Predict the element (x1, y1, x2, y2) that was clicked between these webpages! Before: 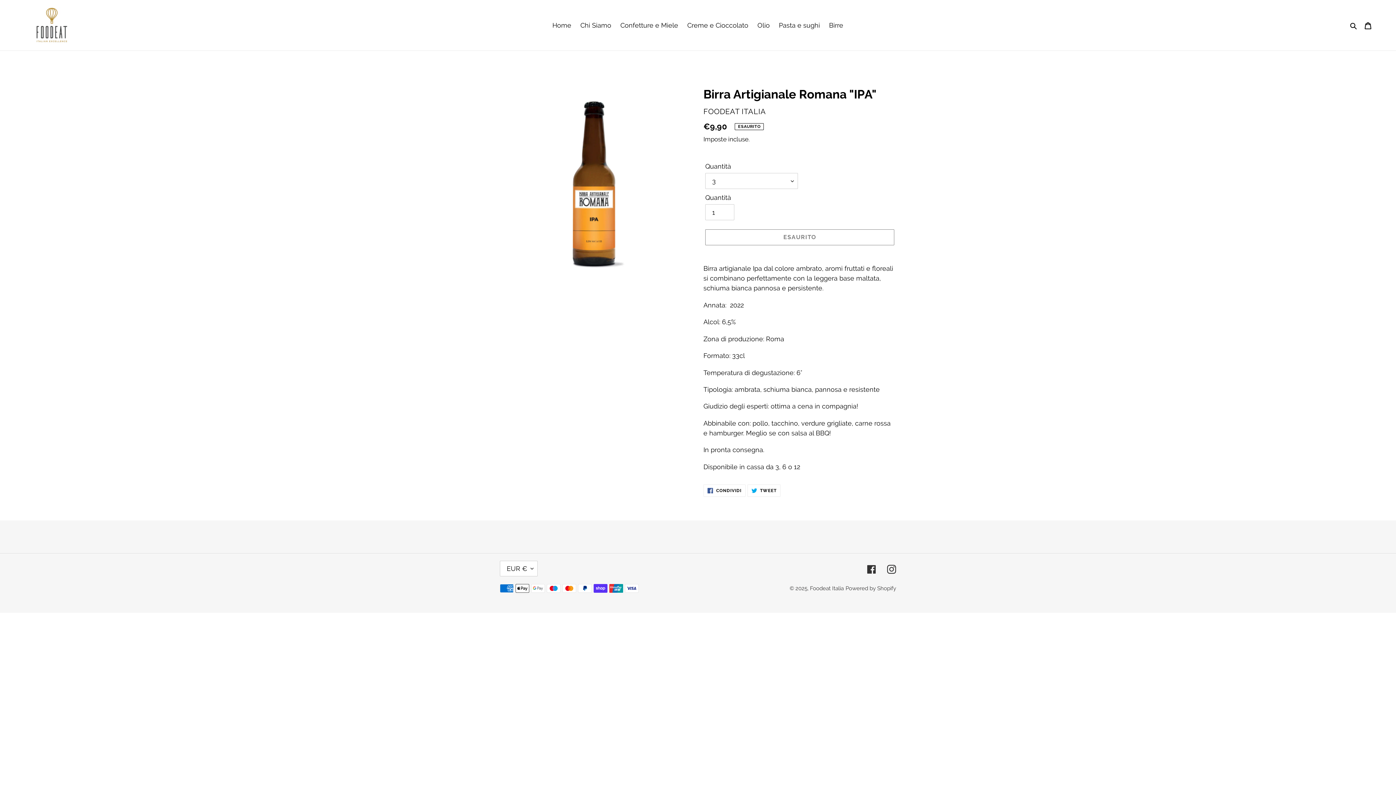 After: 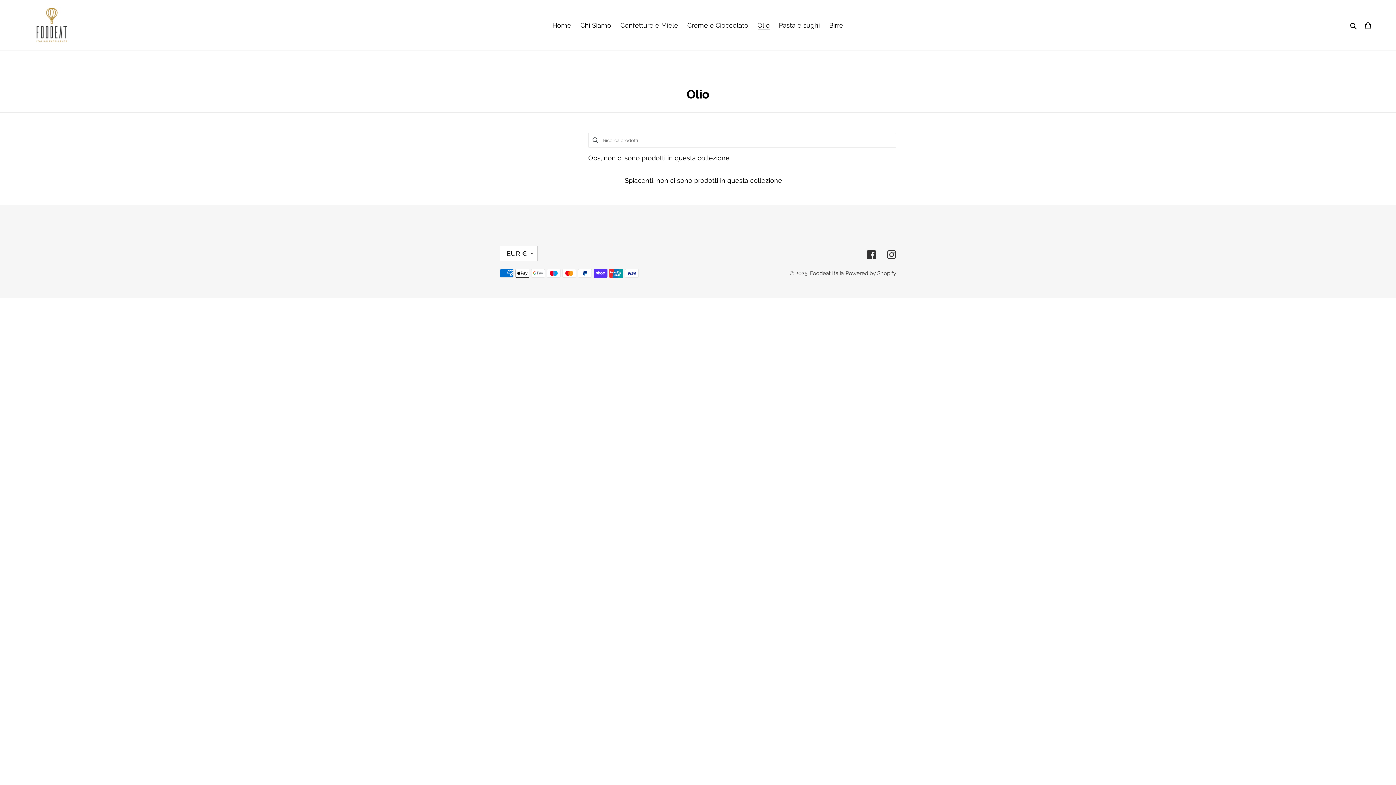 Action: label: Olio bbox: (754, 19, 773, 31)